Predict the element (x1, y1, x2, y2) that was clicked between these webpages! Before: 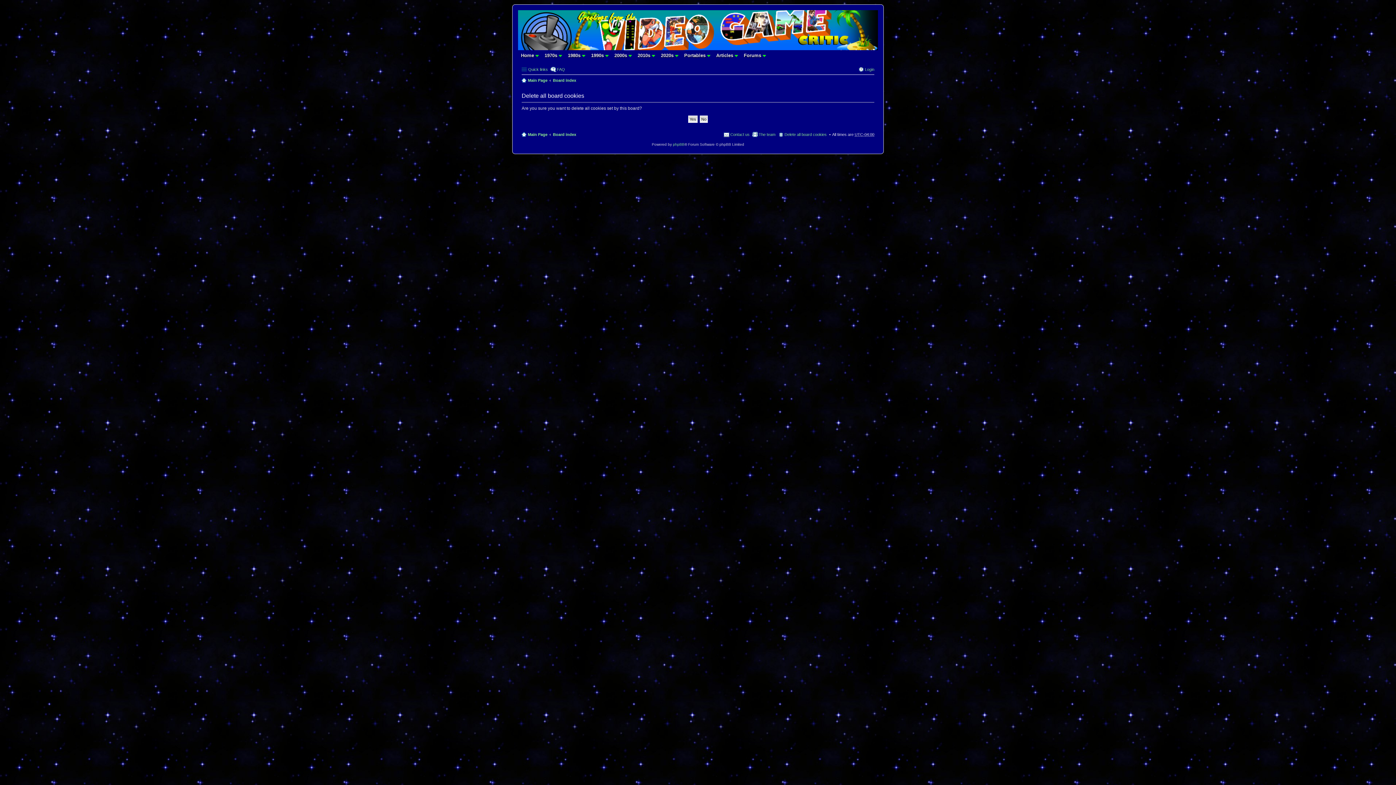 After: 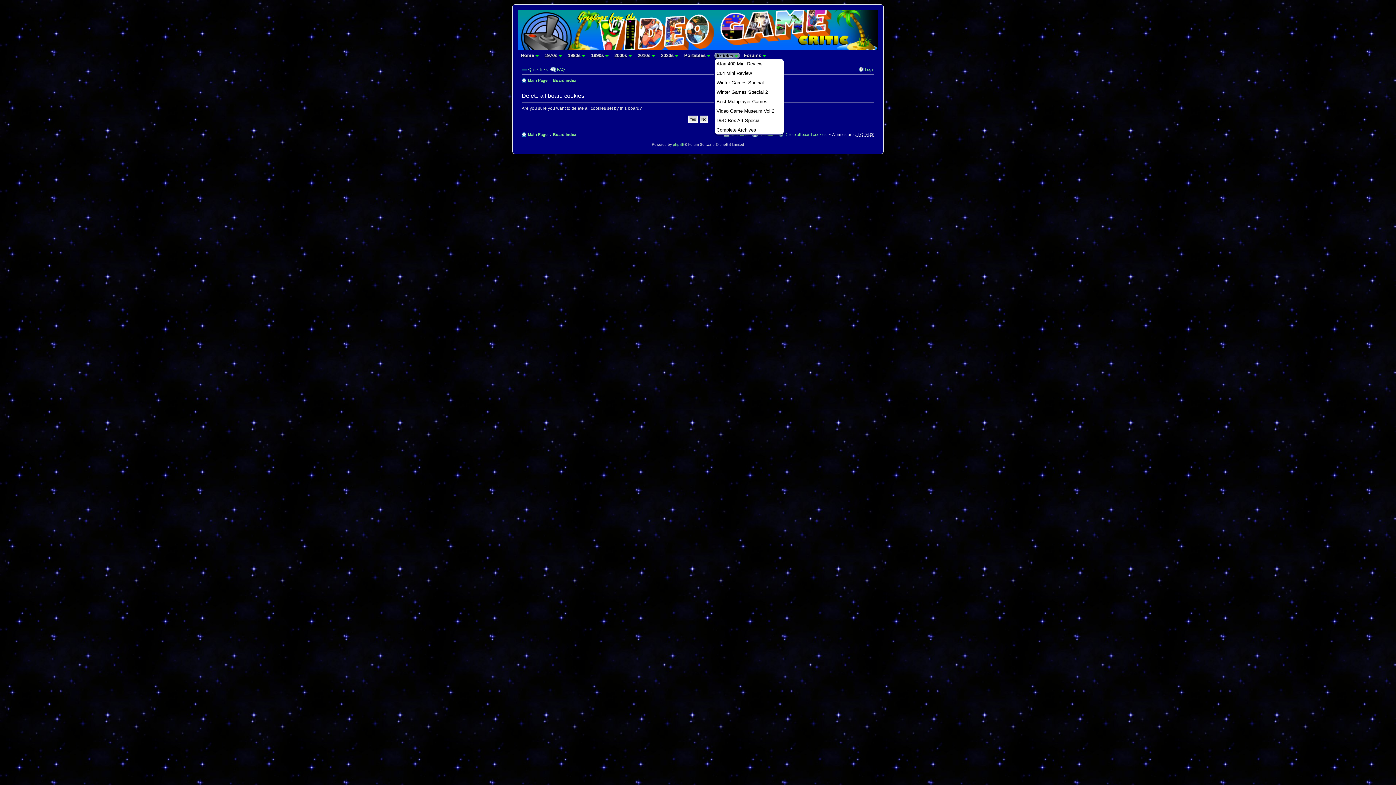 Action: label: Articles  bbox: (714, 52, 740, 58)